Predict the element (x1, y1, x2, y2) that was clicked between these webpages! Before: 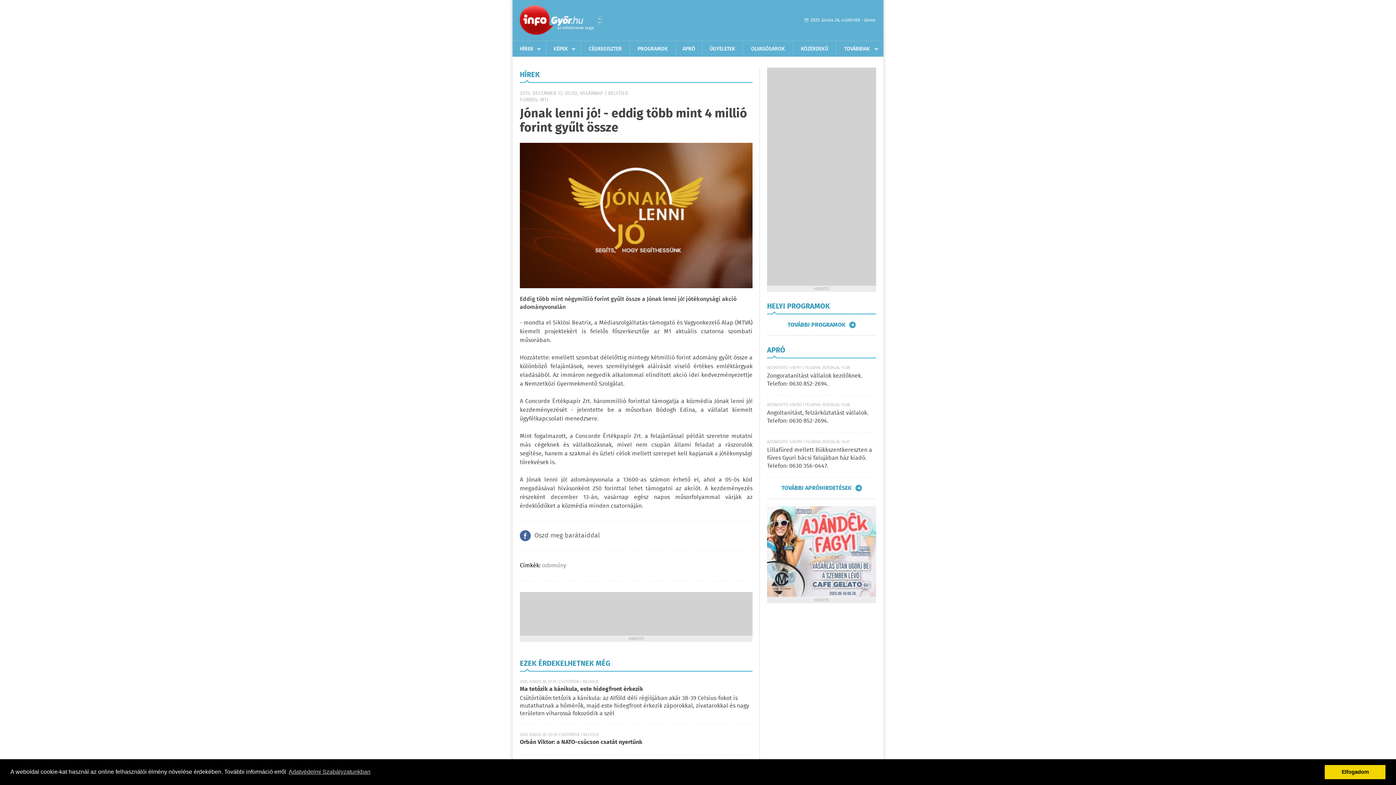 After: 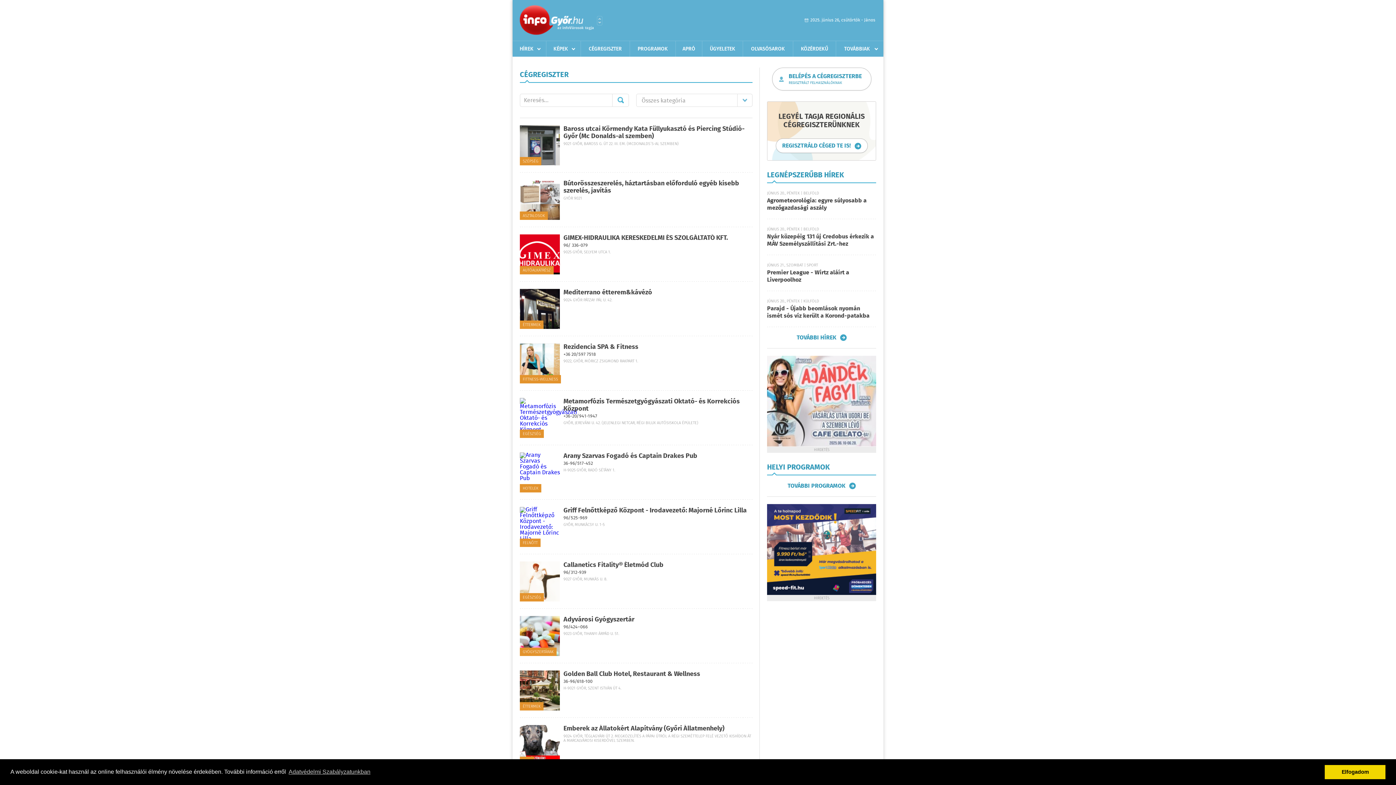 Action: label: CÉGREGISZTER bbox: (581, 41, 629, 56)